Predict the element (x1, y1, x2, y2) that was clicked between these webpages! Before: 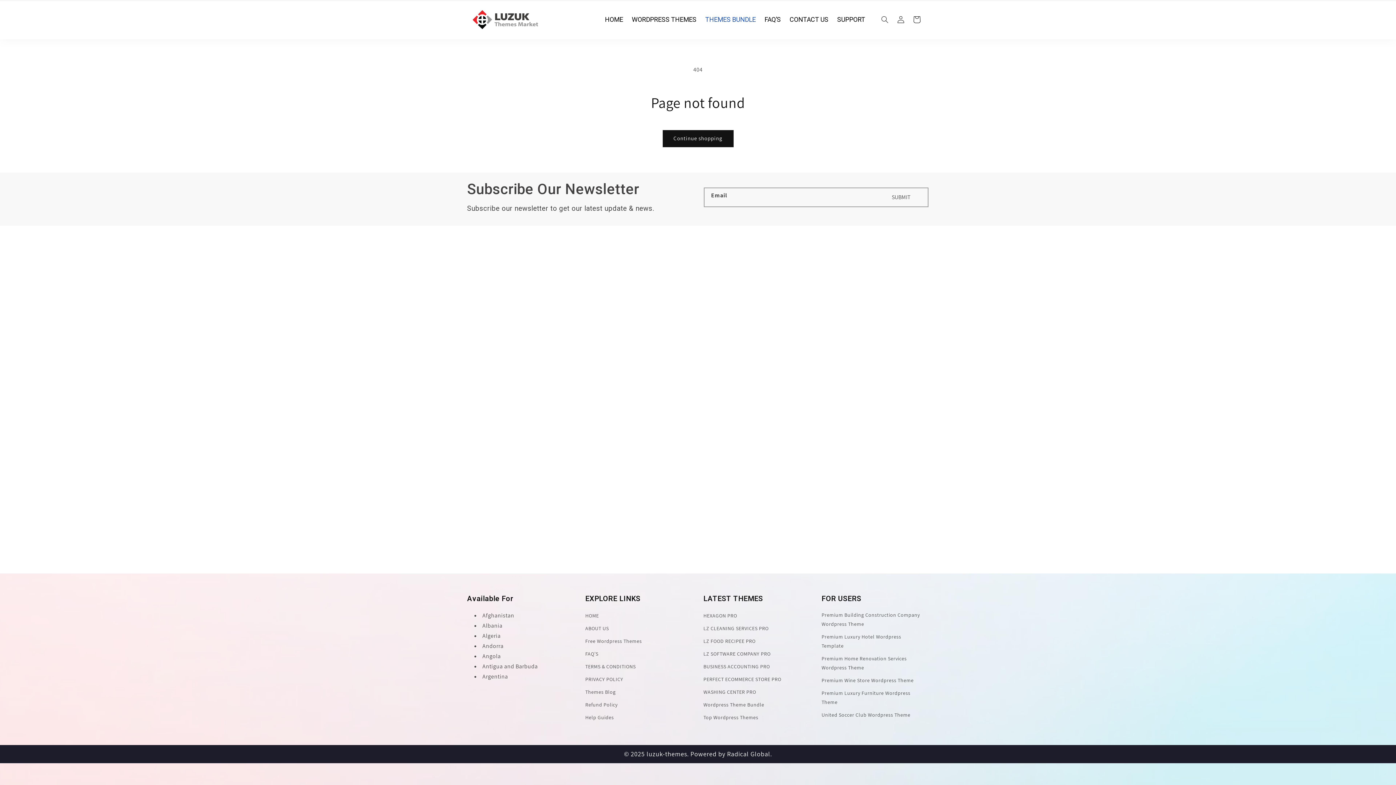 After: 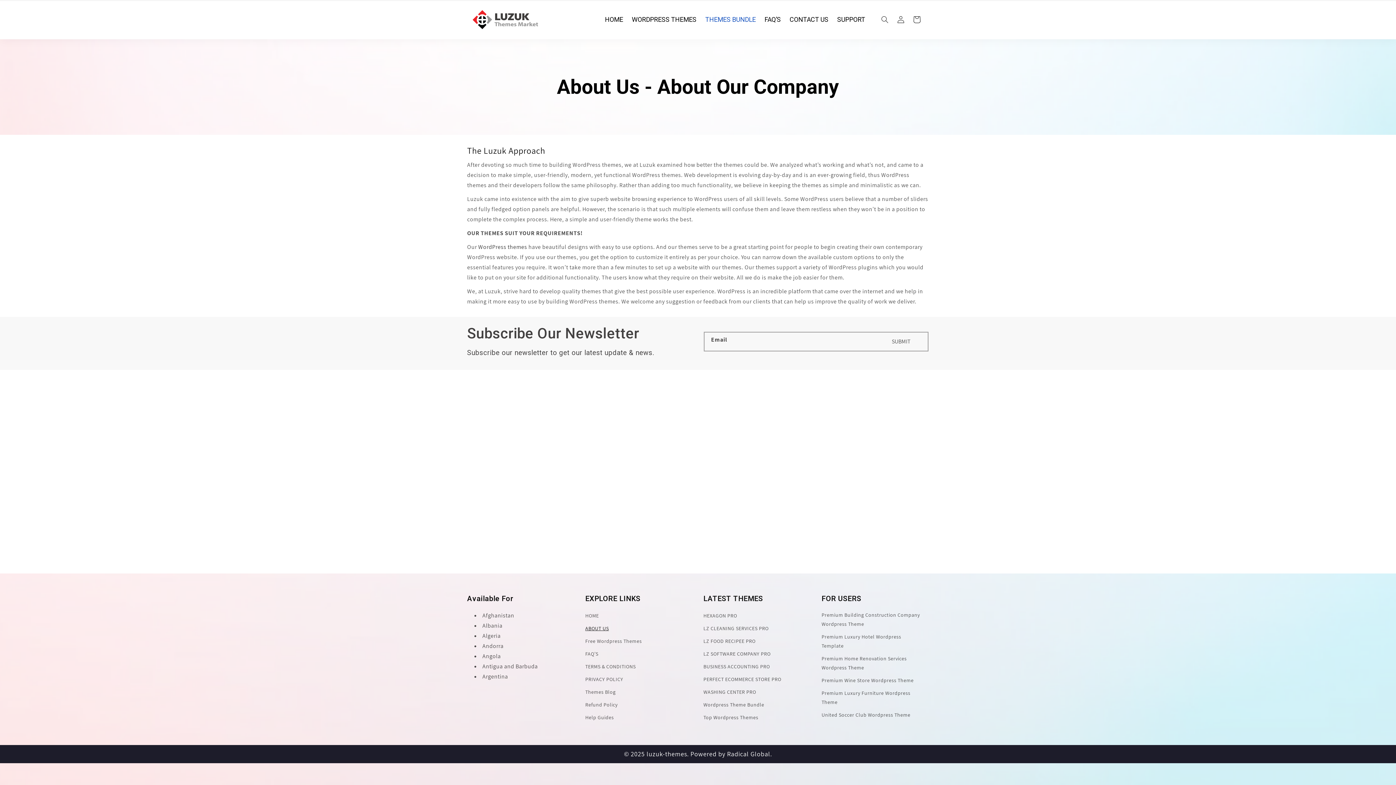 Action: bbox: (585, 622, 609, 635) label: ABOUT US